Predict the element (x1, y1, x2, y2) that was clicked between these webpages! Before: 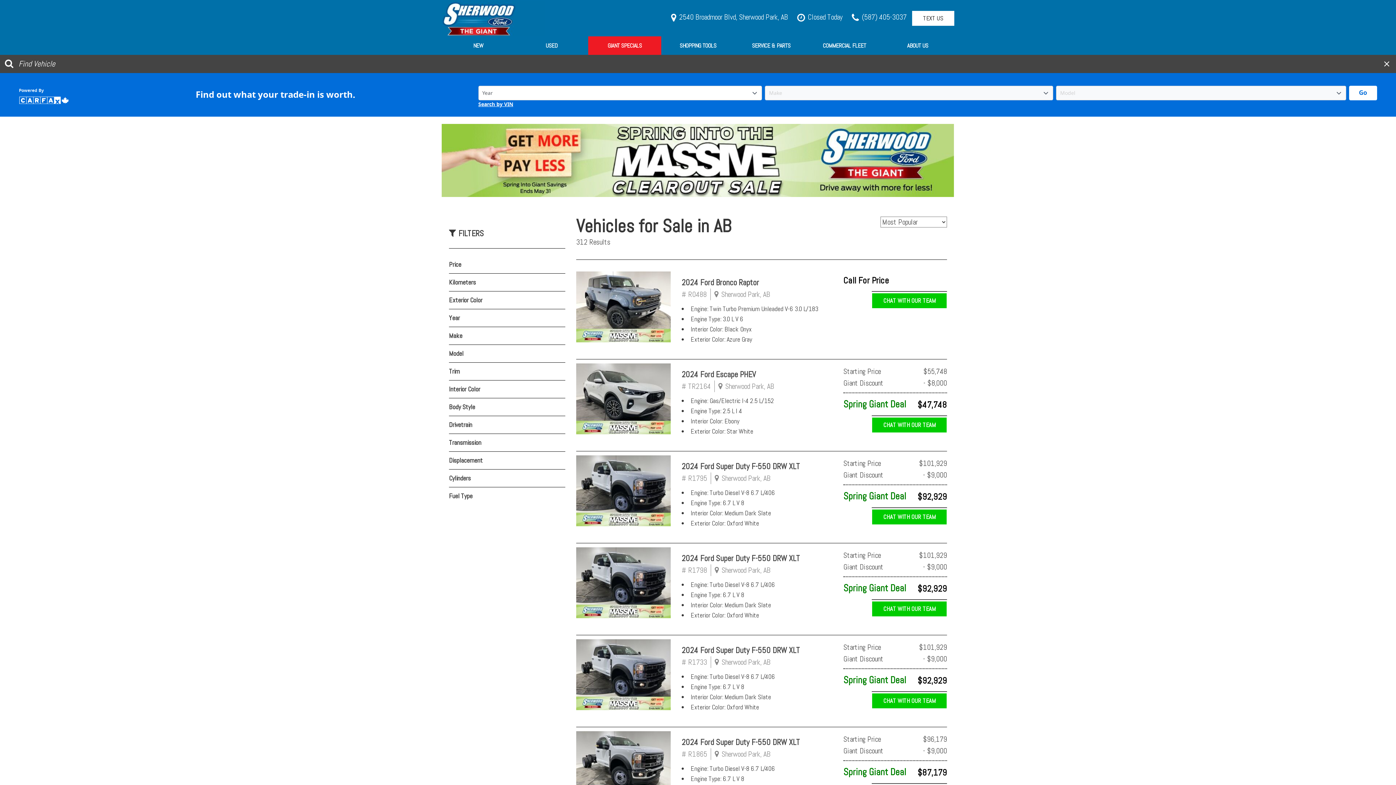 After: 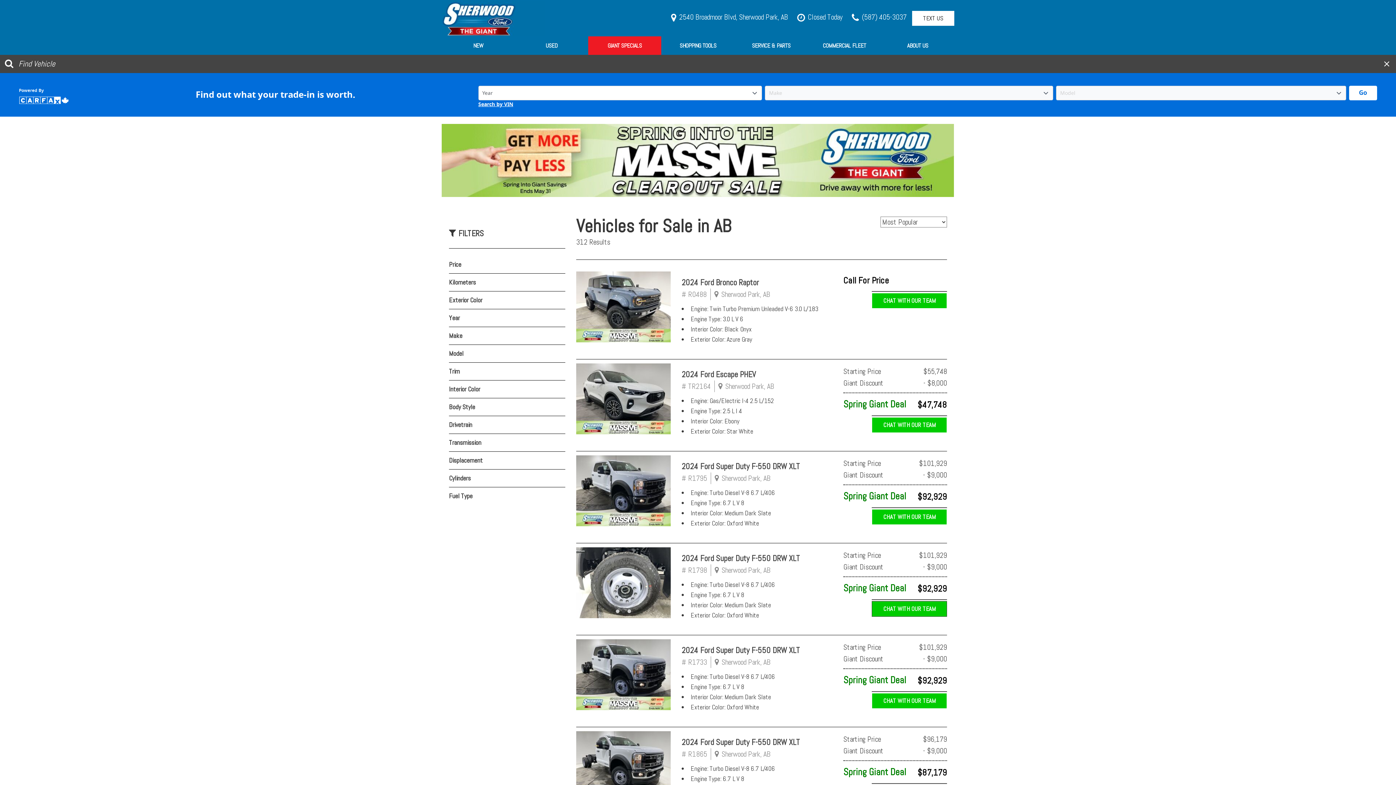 Action: label: CHAT WITH OUR TEAM bbox: (872, 601, 947, 617)